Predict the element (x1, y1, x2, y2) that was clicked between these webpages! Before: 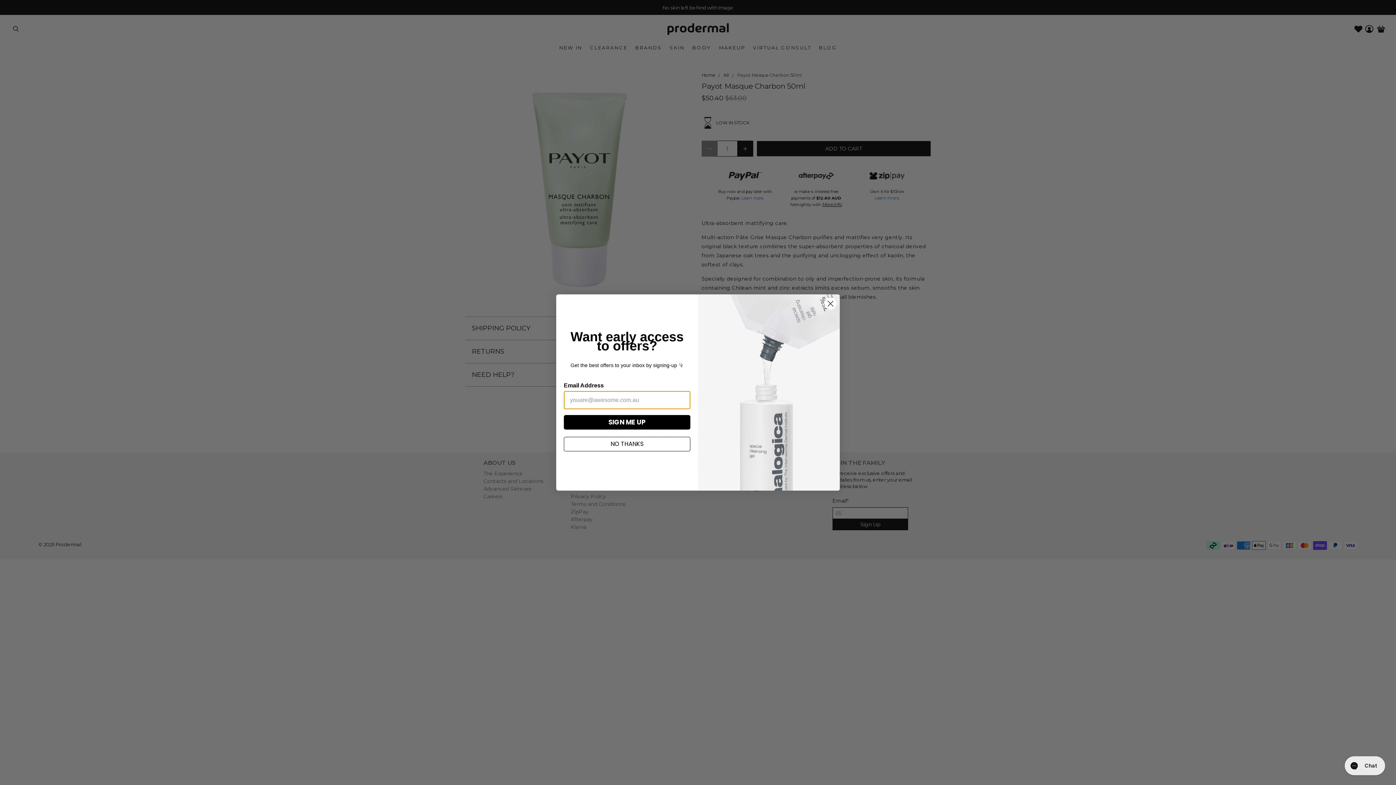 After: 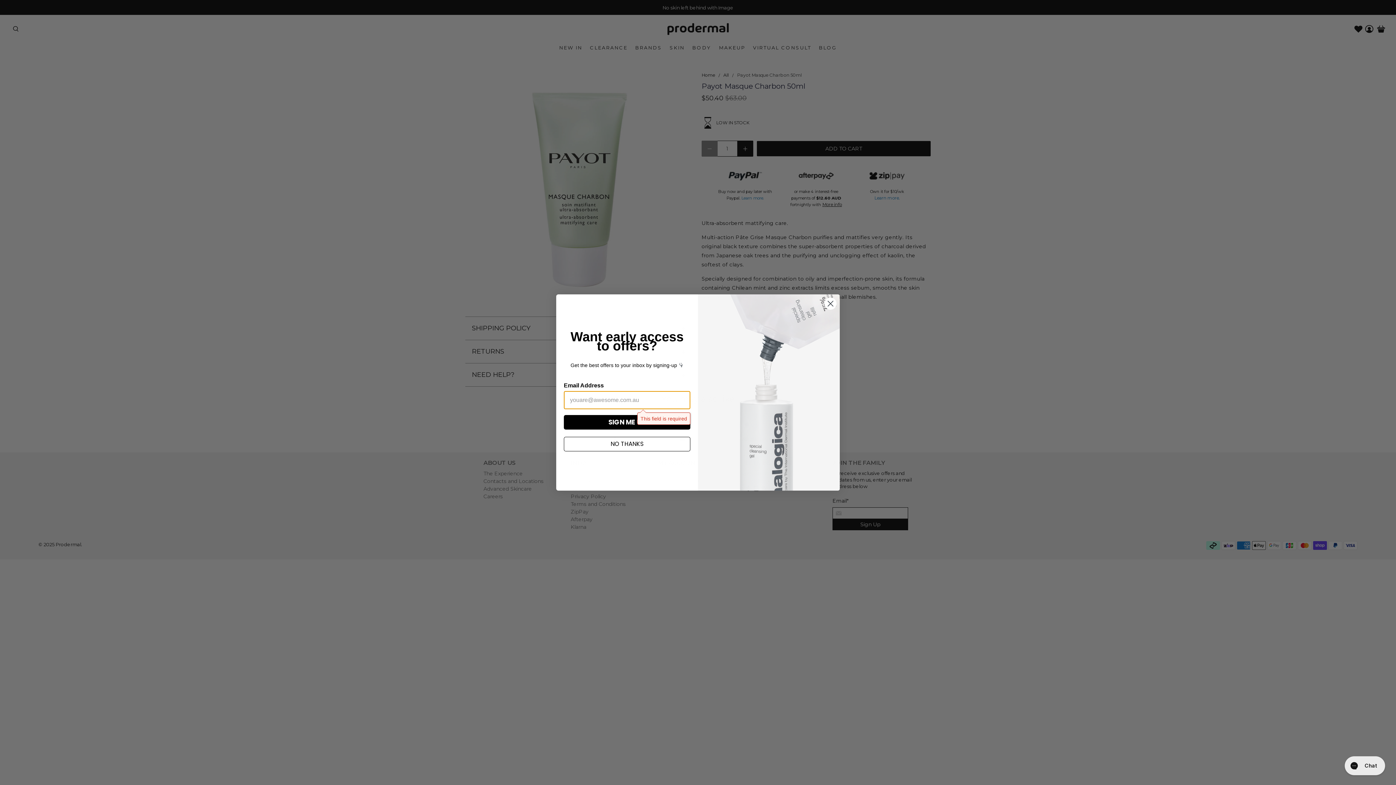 Action: bbox: (564, 415, 690, 429) label: SIGN ME UP